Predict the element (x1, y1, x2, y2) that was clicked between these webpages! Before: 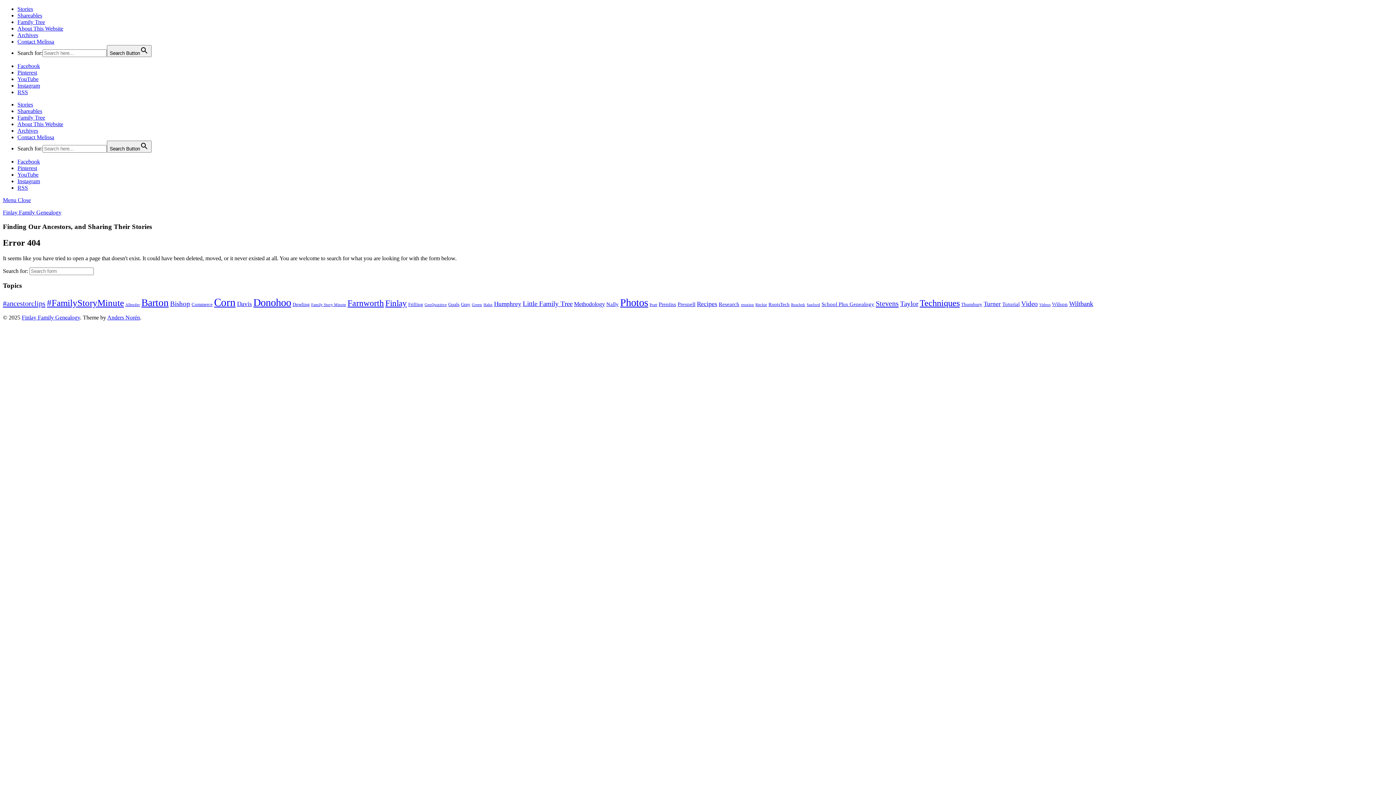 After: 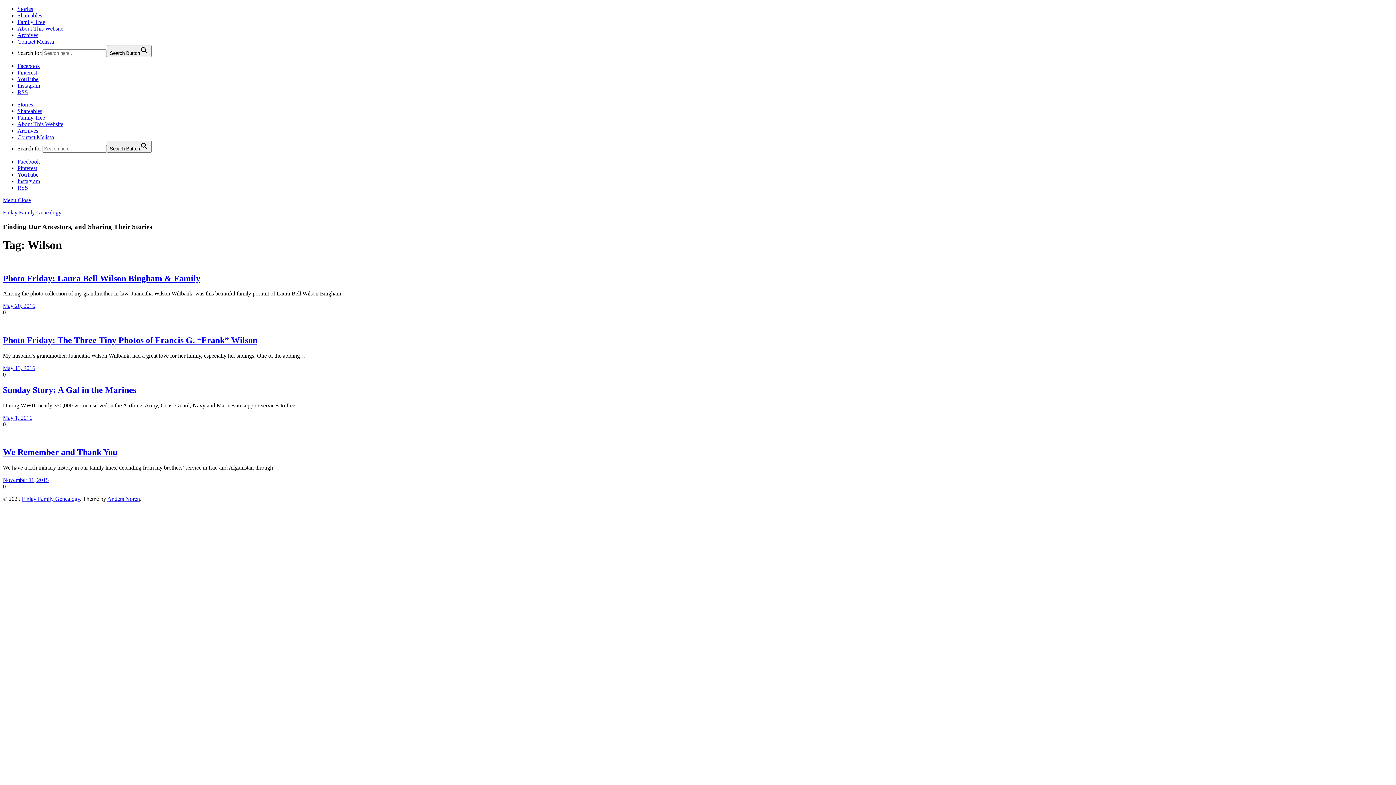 Action: label: Wilson (4 items) bbox: (1052, 301, 1068, 307)